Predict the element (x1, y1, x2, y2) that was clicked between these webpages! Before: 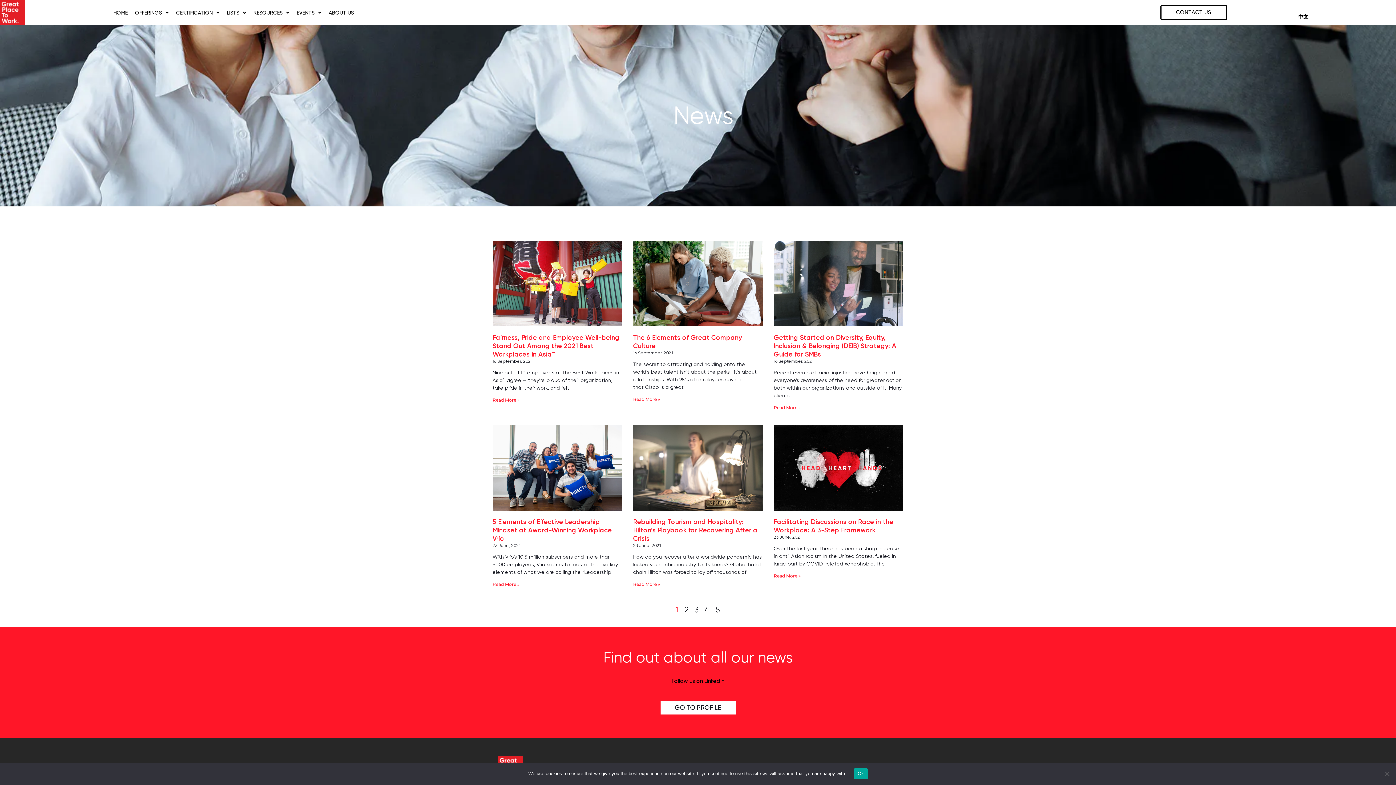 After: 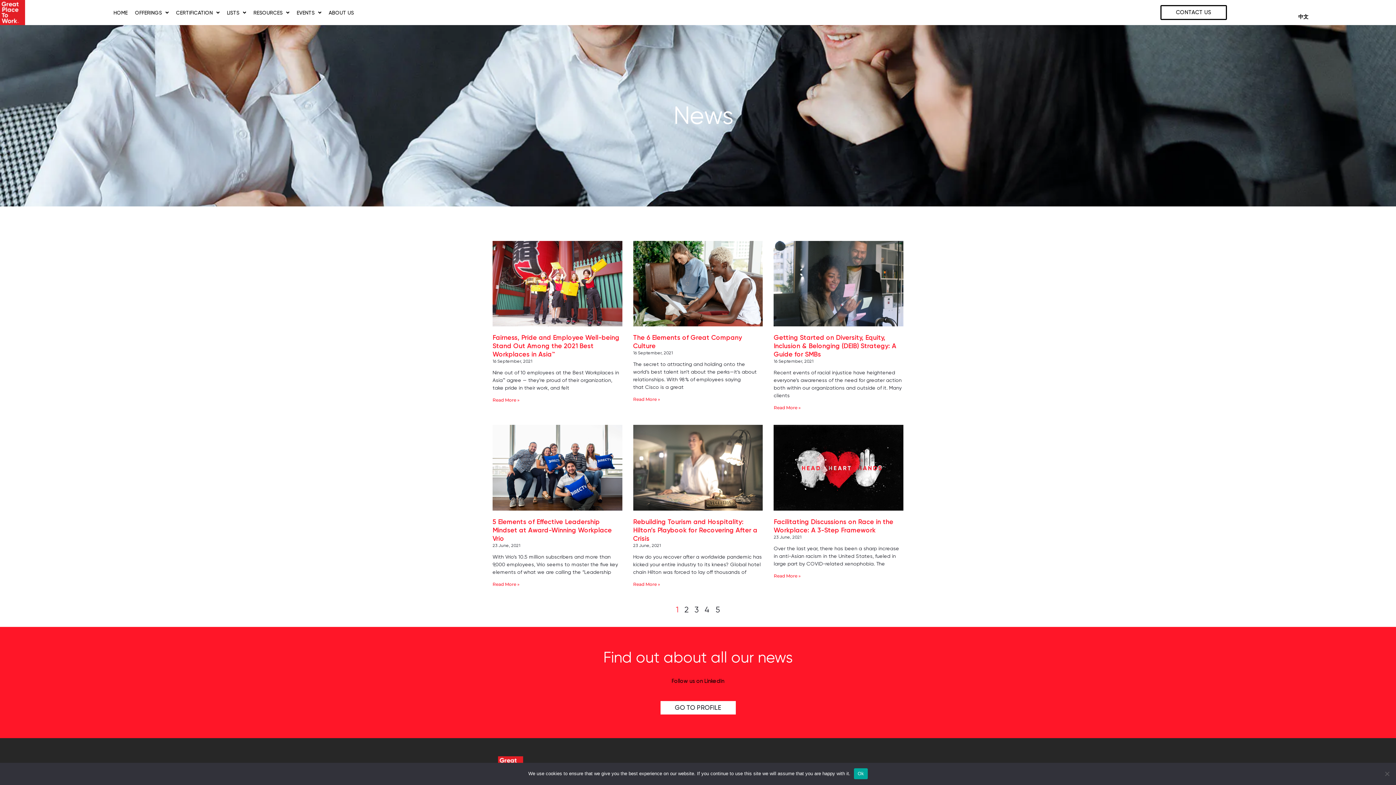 Action: bbox: (660, 701, 735, 714) label: GO TO PROFILE